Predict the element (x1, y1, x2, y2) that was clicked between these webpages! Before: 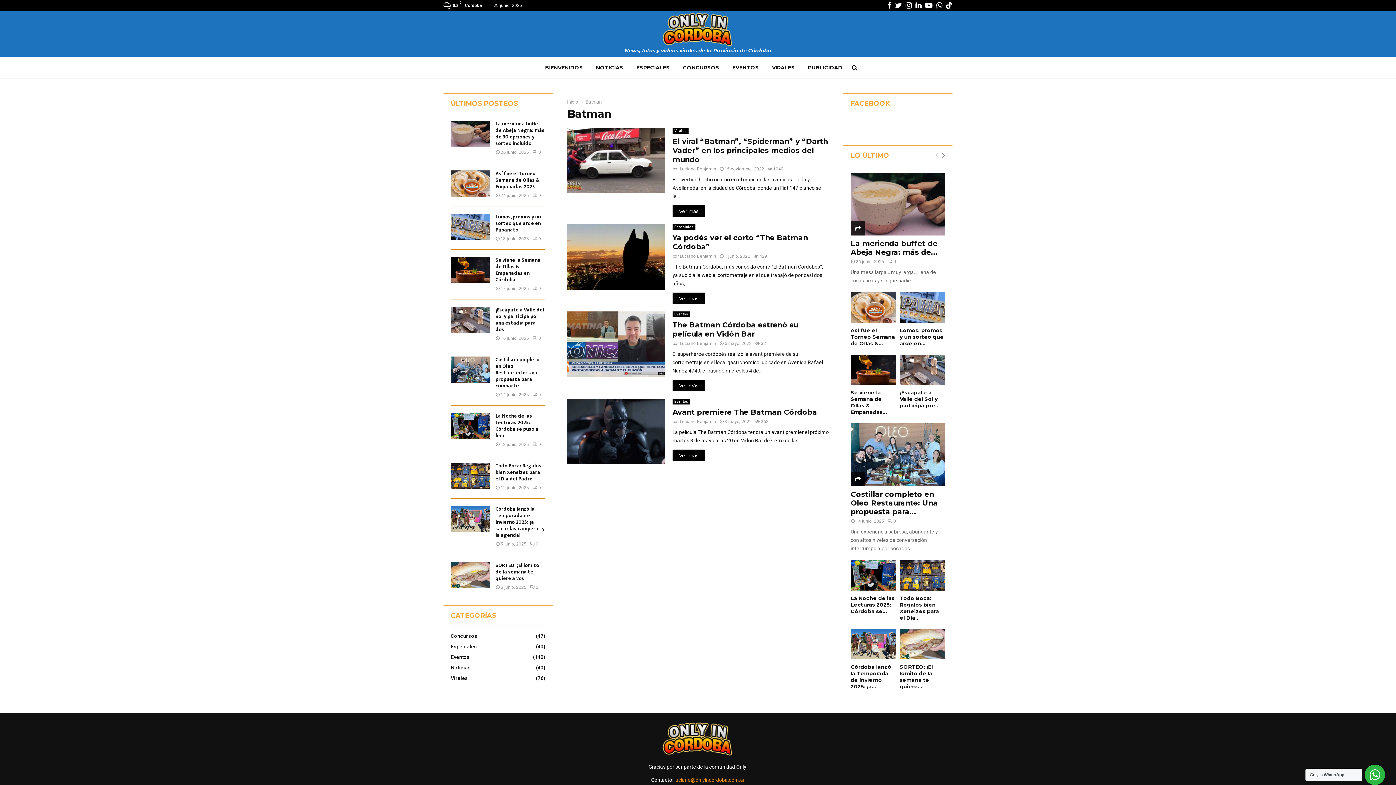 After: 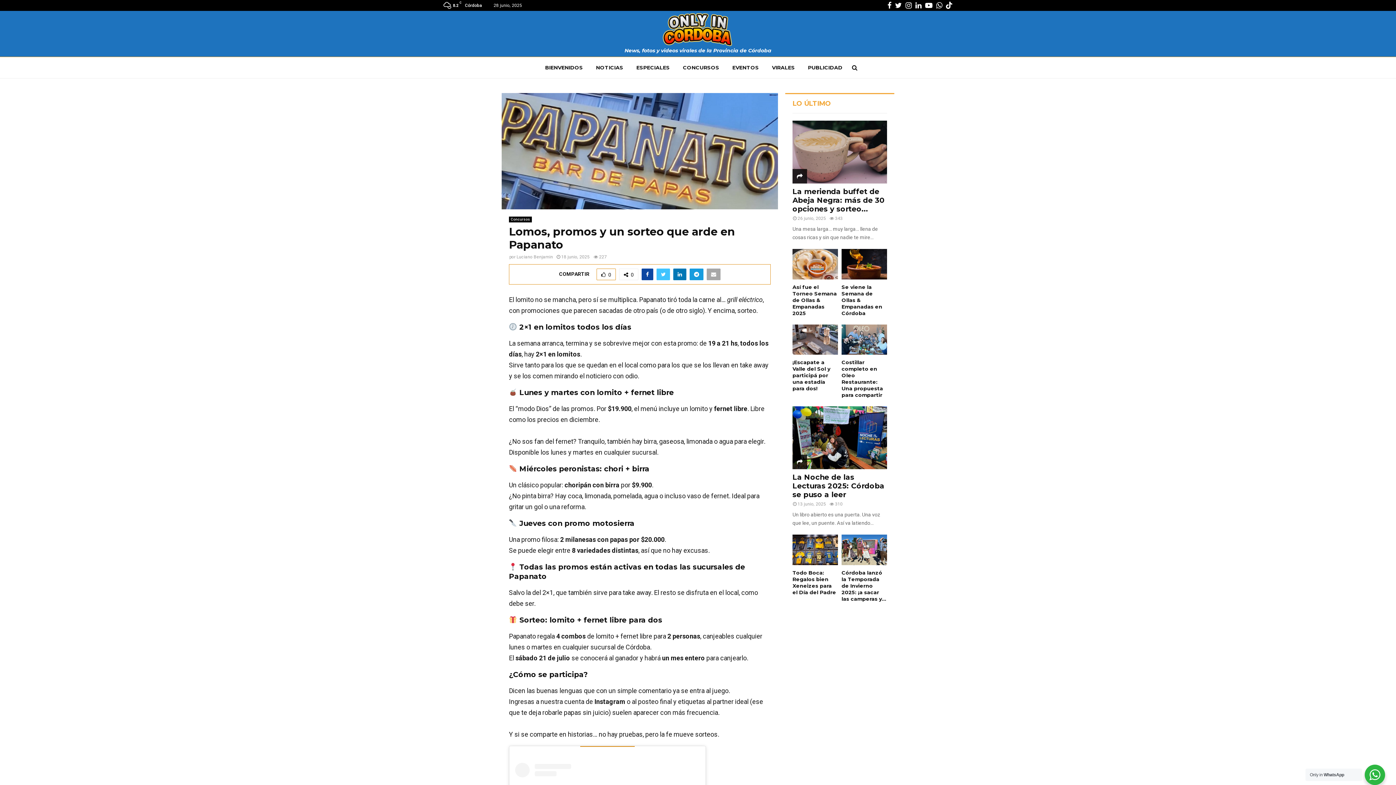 Action: bbox: (450, 213, 490, 240)